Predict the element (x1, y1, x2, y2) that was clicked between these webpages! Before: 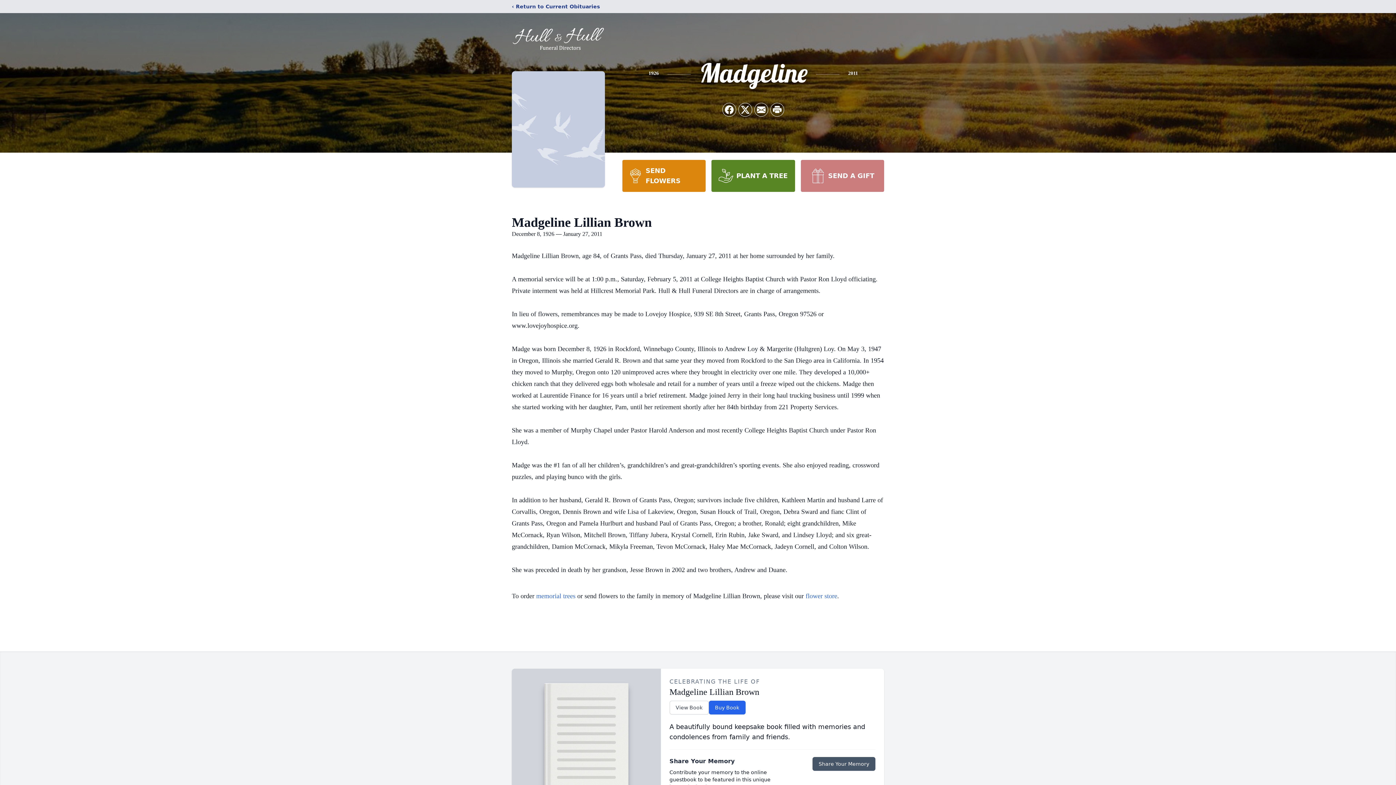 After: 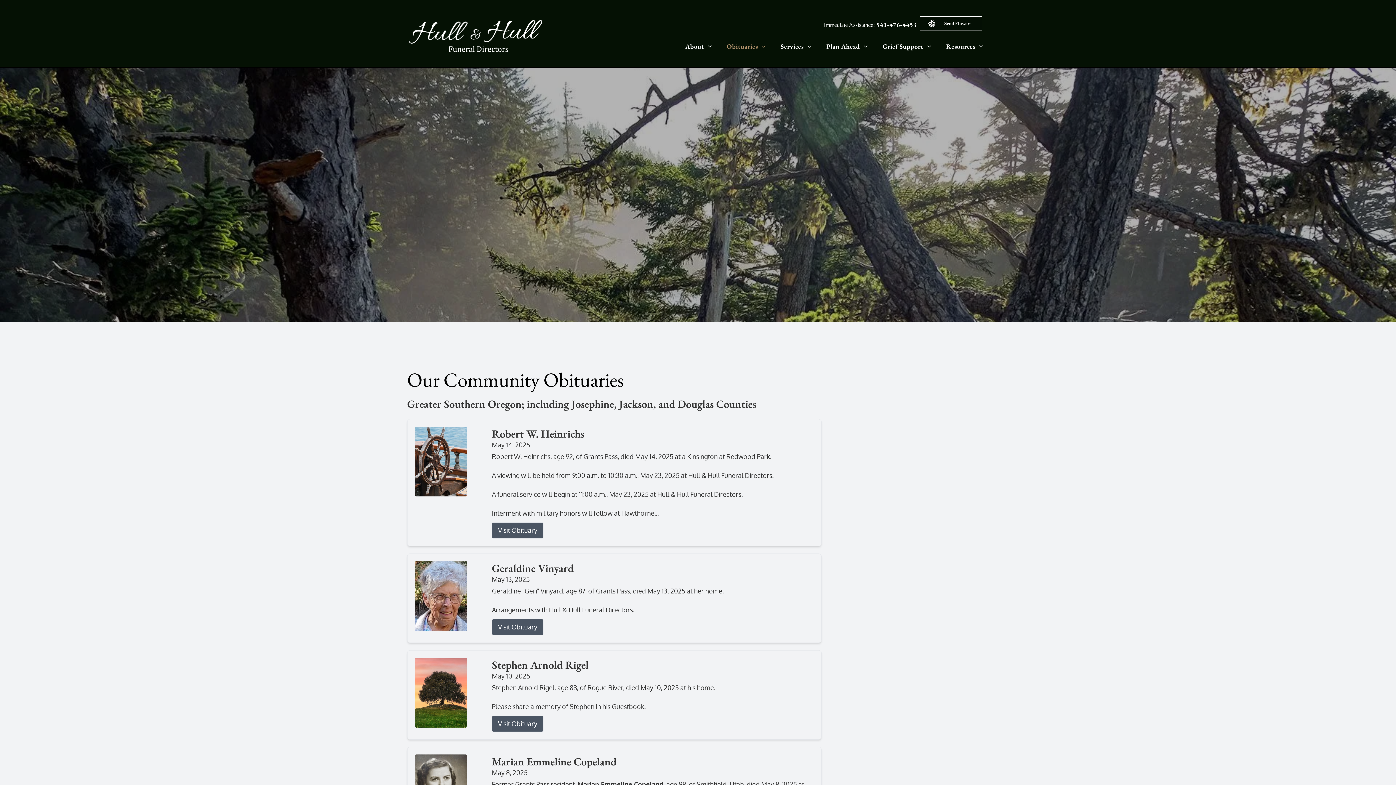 Action: label: ‹ Return to Current Obituaries bbox: (512, 2, 600, 10)